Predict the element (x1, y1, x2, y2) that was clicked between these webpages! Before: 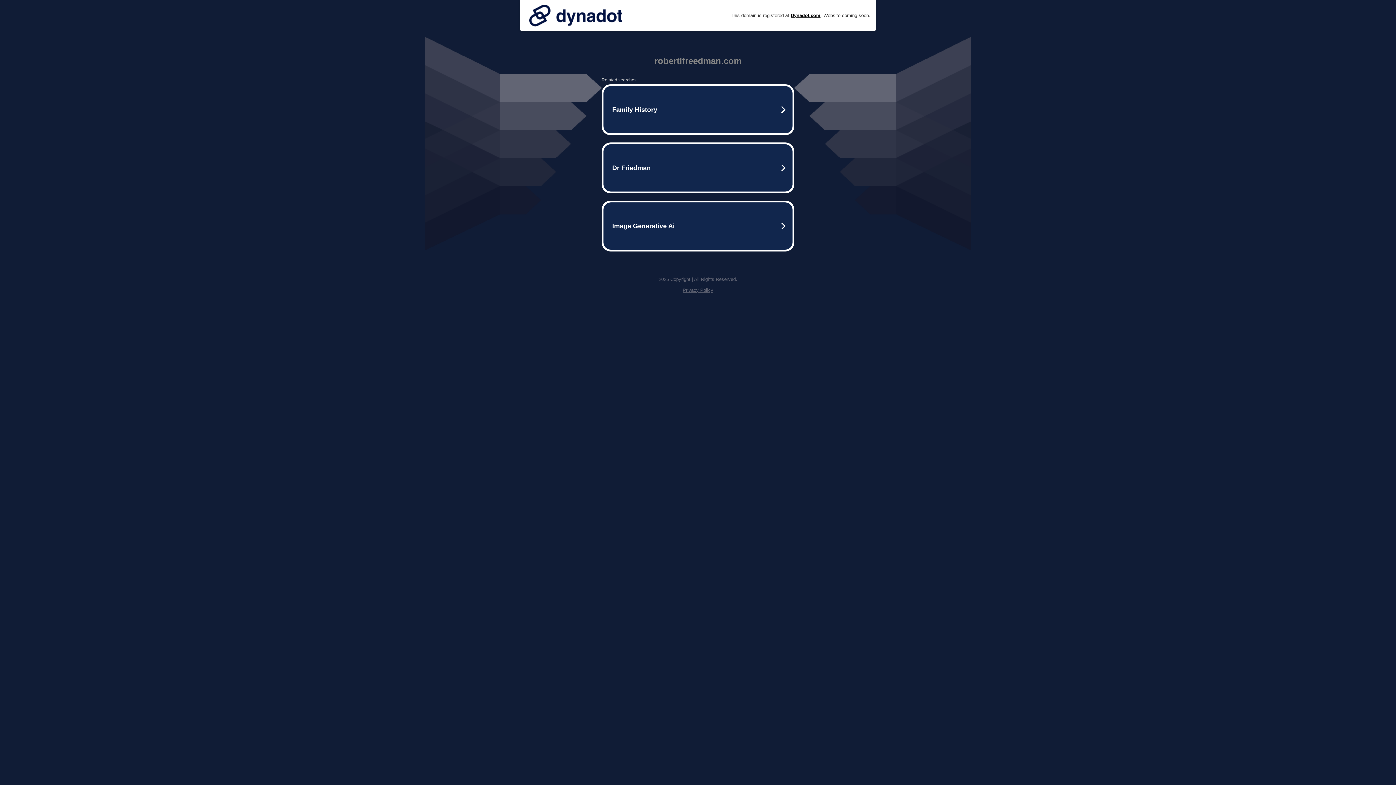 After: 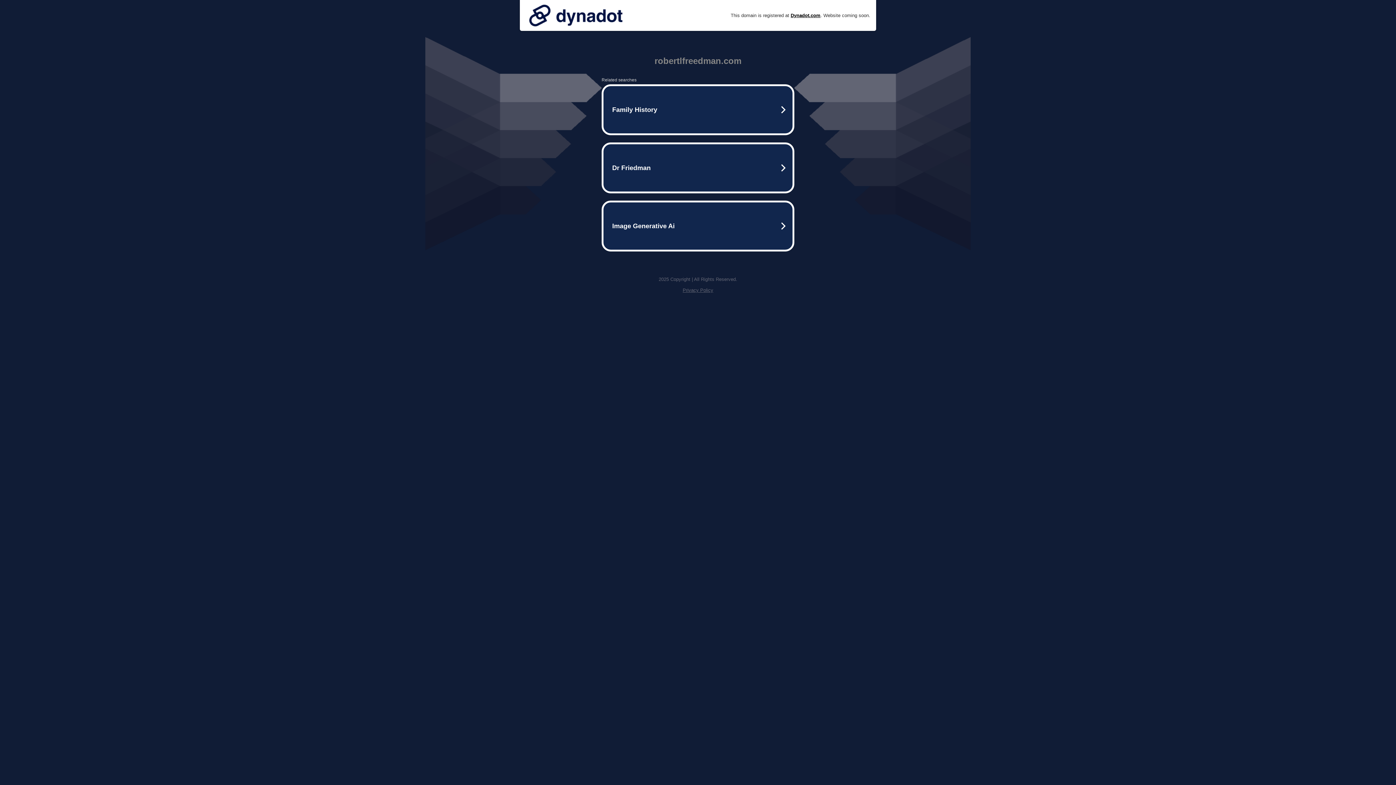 Action: label: Privacy Policy bbox: (682, 287, 713, 293)